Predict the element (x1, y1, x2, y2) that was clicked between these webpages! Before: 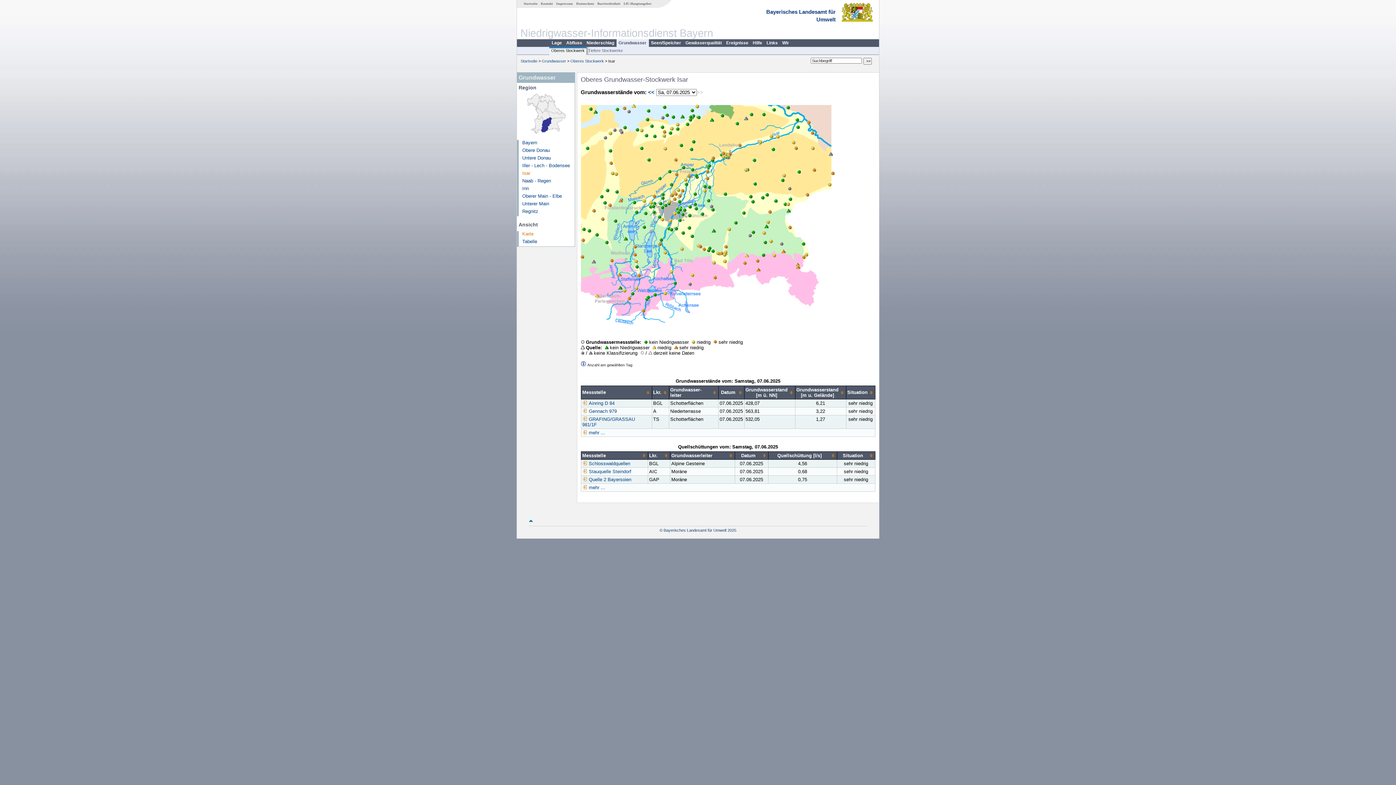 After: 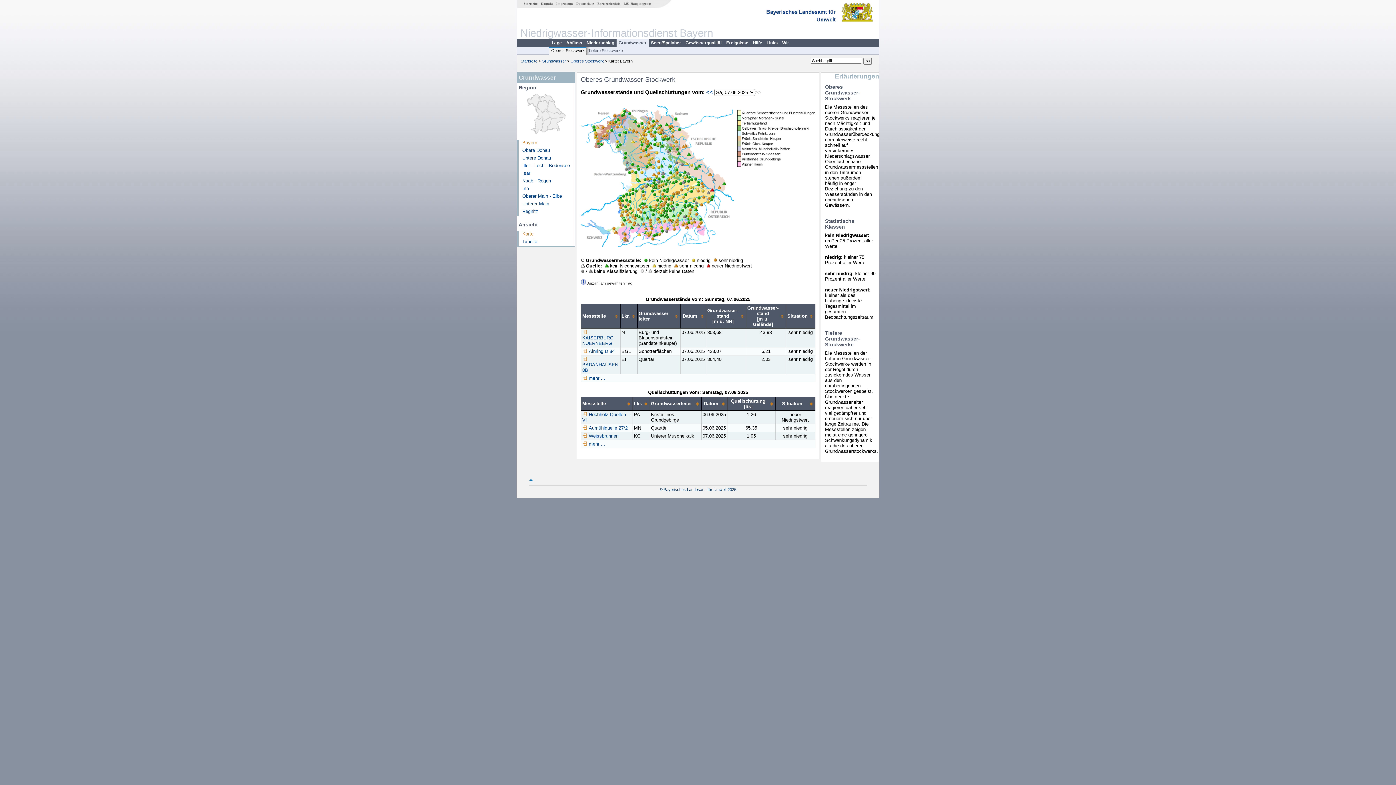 Action: bbox: (570, 58, 604, 63) label: Oberes Stockwerk